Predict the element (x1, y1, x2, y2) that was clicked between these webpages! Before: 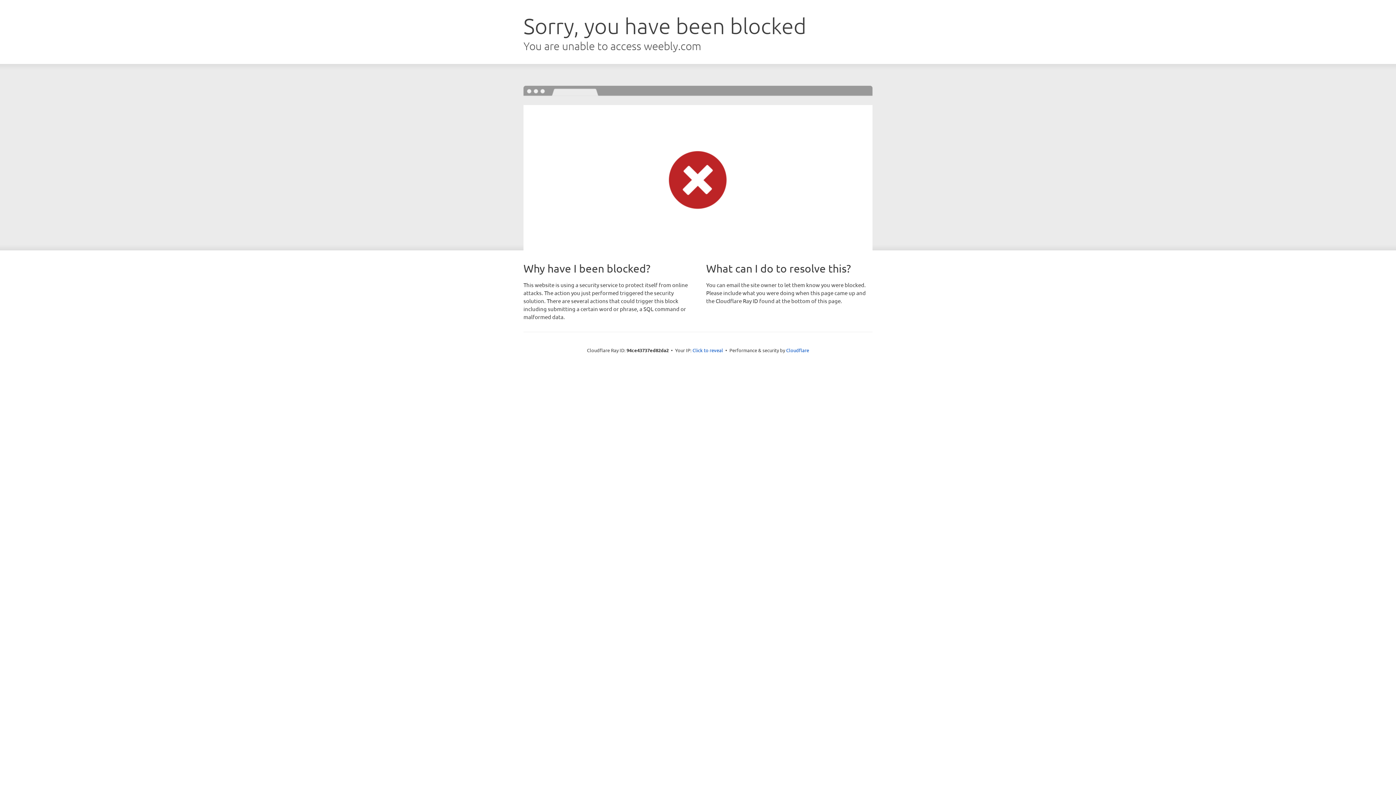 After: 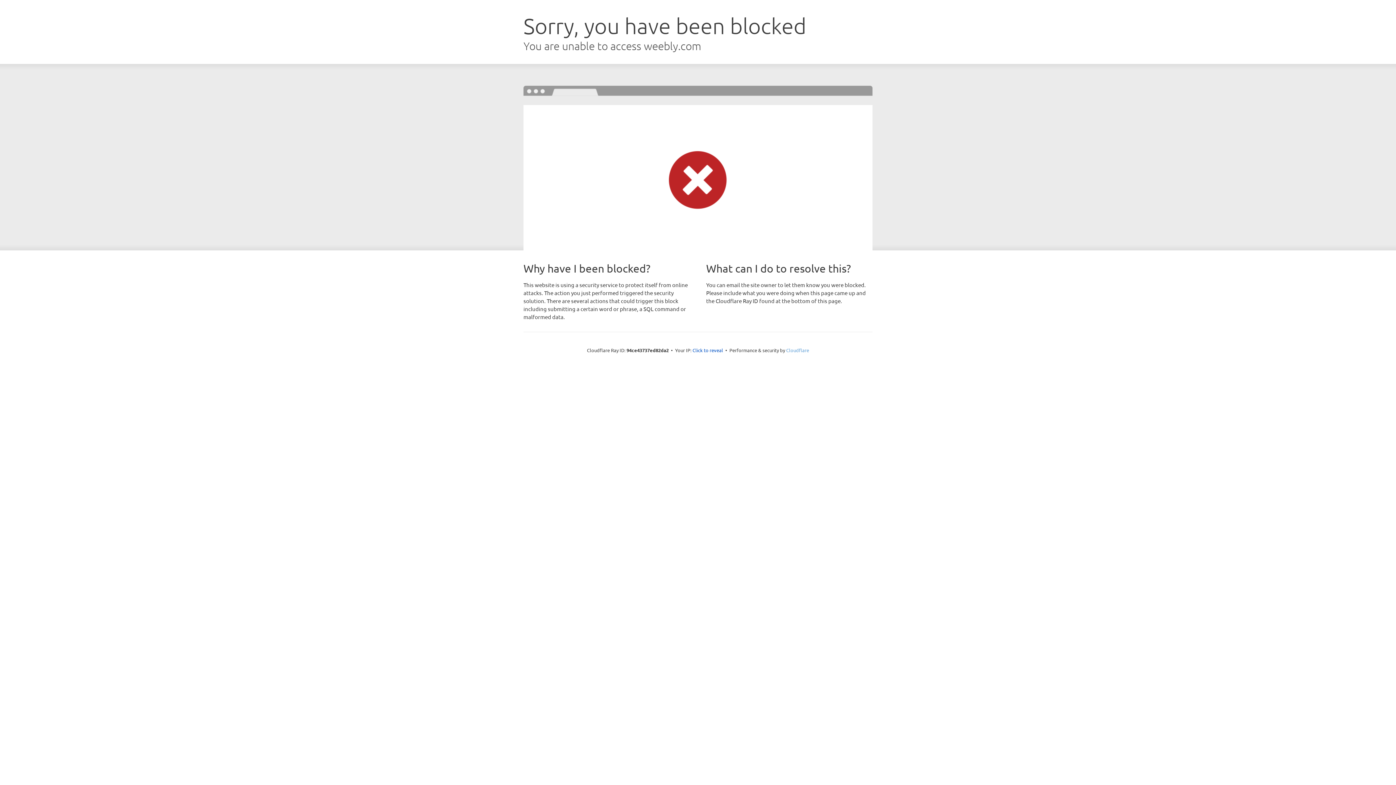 Action: label: Cloudflare bbox: (786, 347, 809, 353)